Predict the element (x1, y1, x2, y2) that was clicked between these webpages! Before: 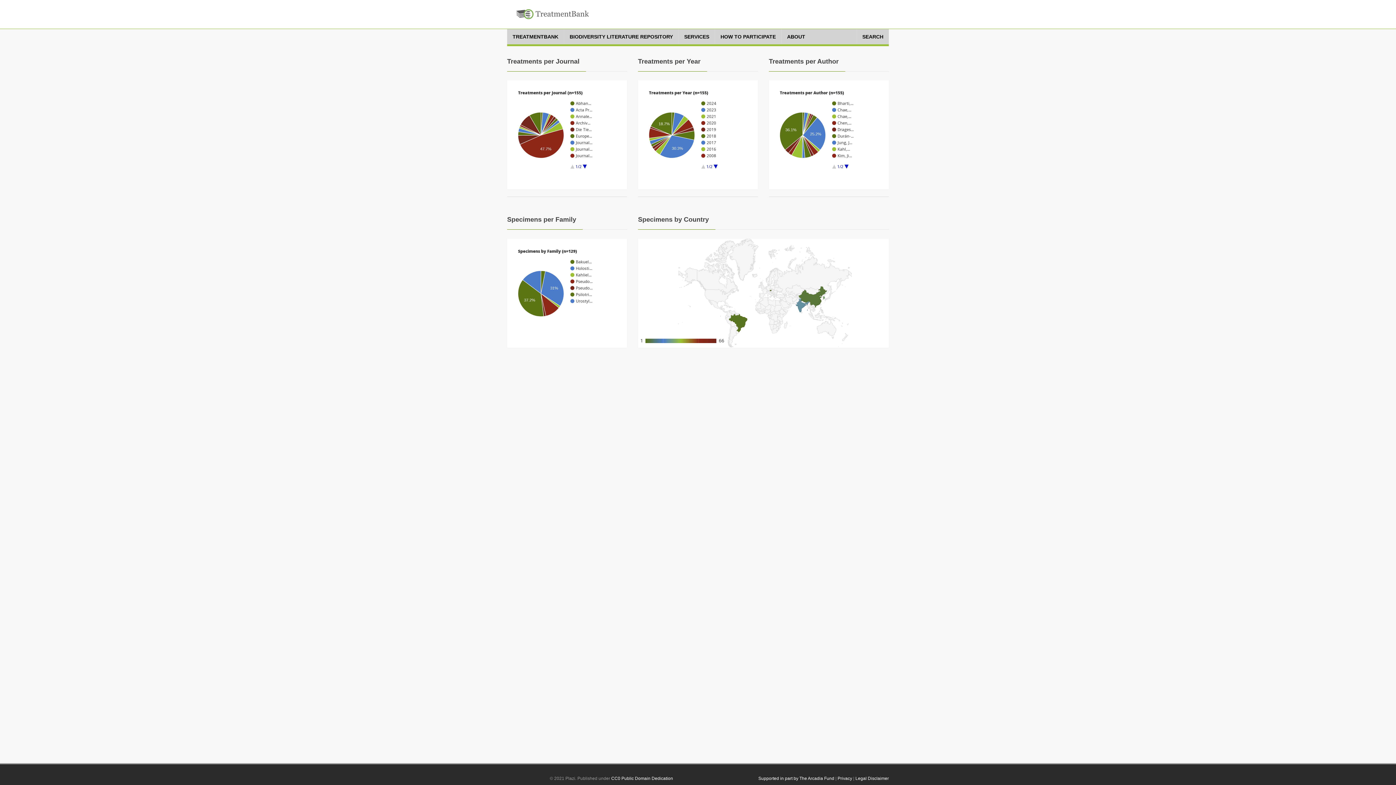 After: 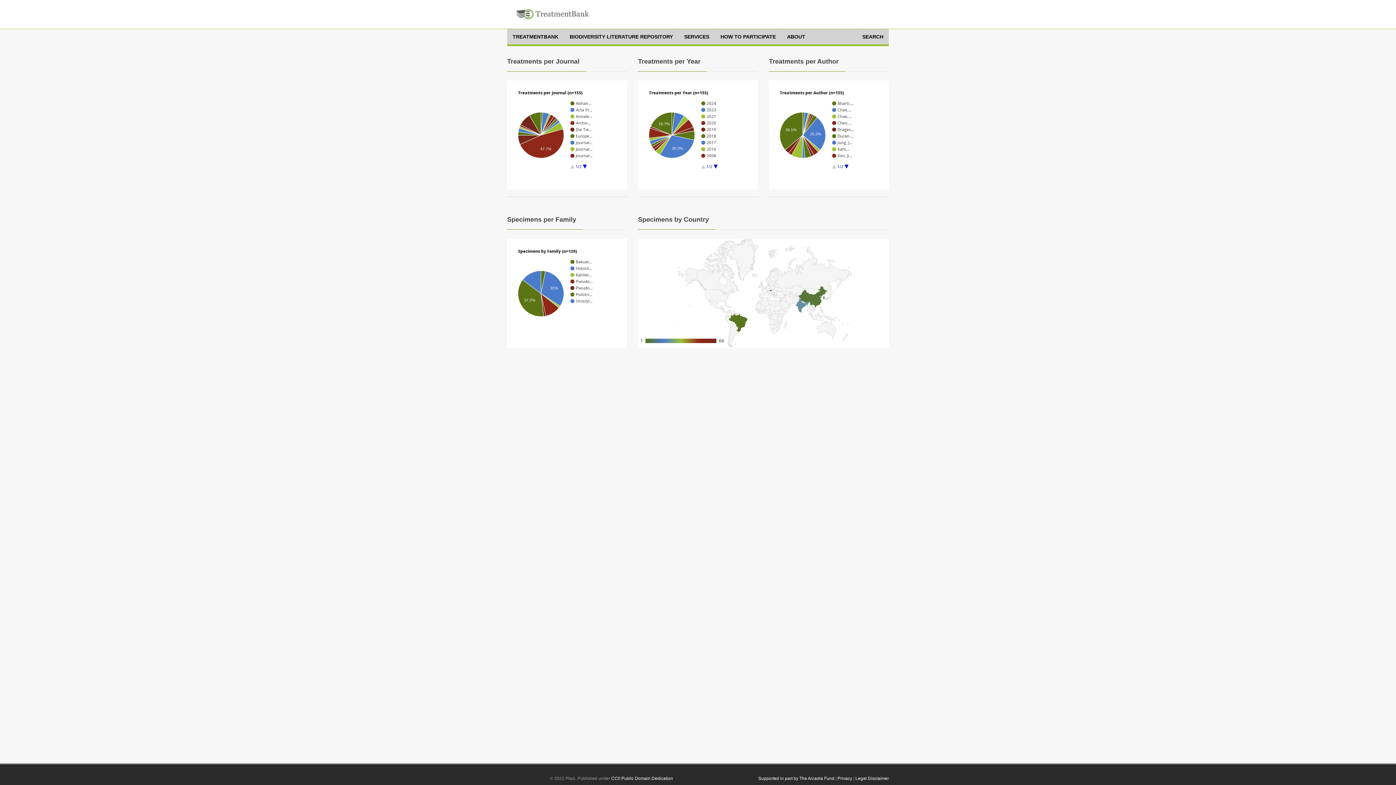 Action: bbox: (516, 12, 589, 18)